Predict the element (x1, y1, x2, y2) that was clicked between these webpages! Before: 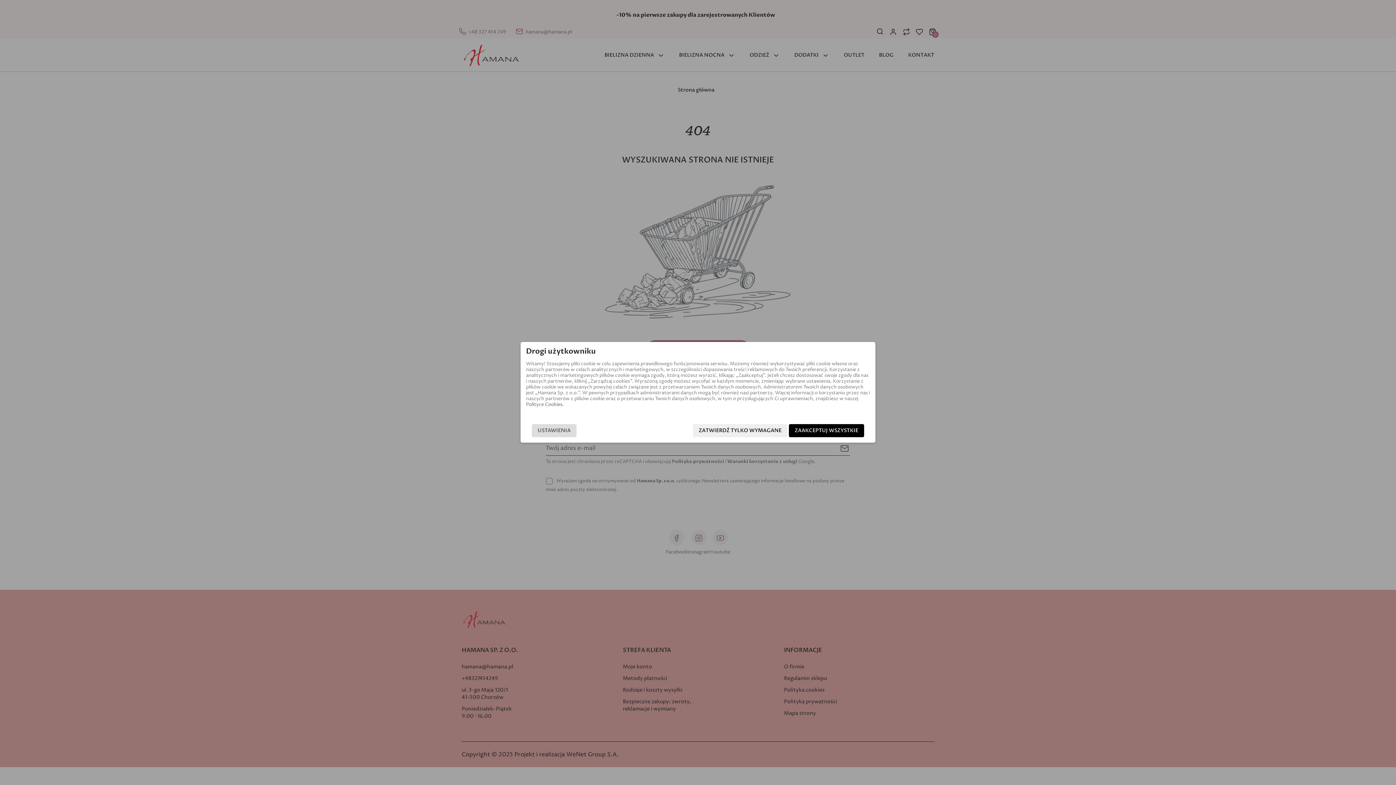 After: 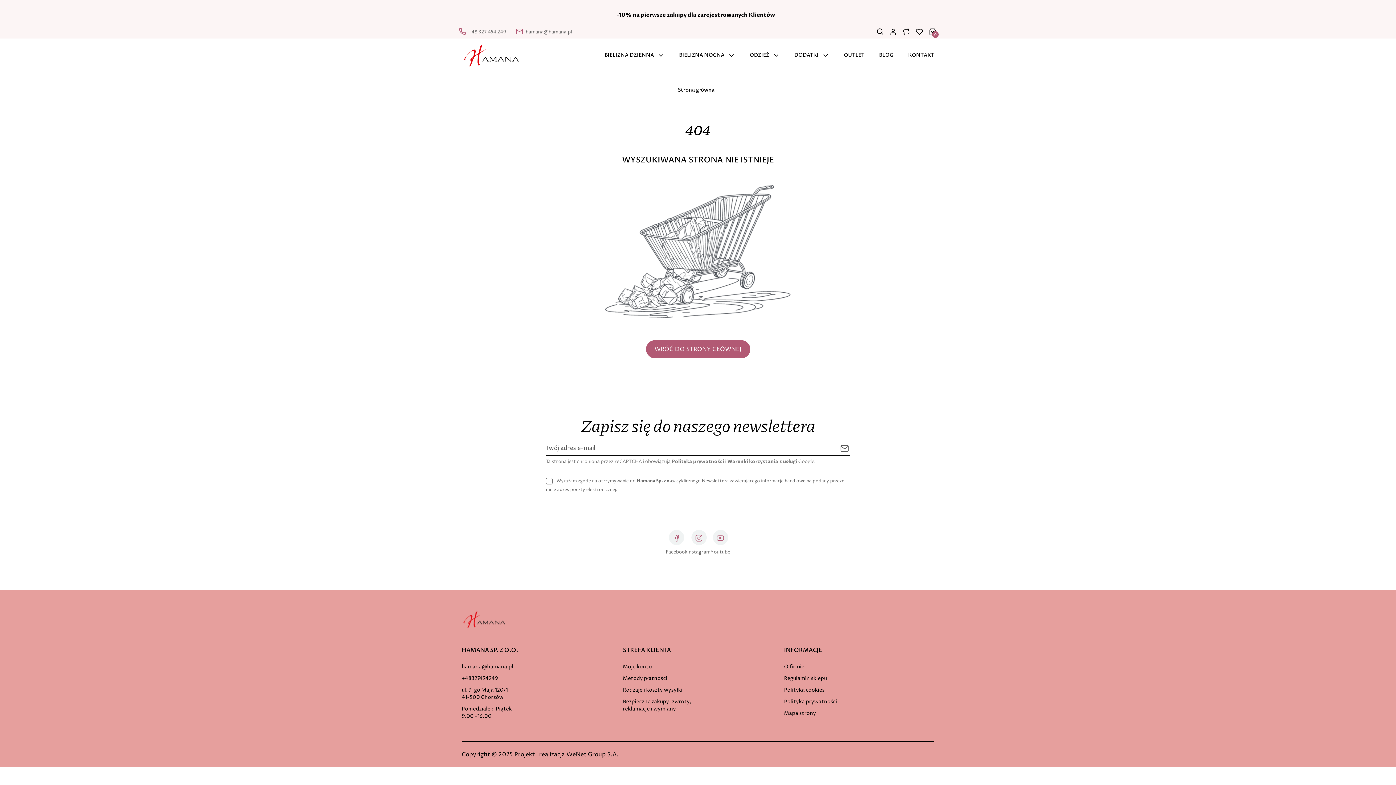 Action: bbox: (693, 424, 787, 437) label: ZATWIERDŹ TYLKO WYMAGANE